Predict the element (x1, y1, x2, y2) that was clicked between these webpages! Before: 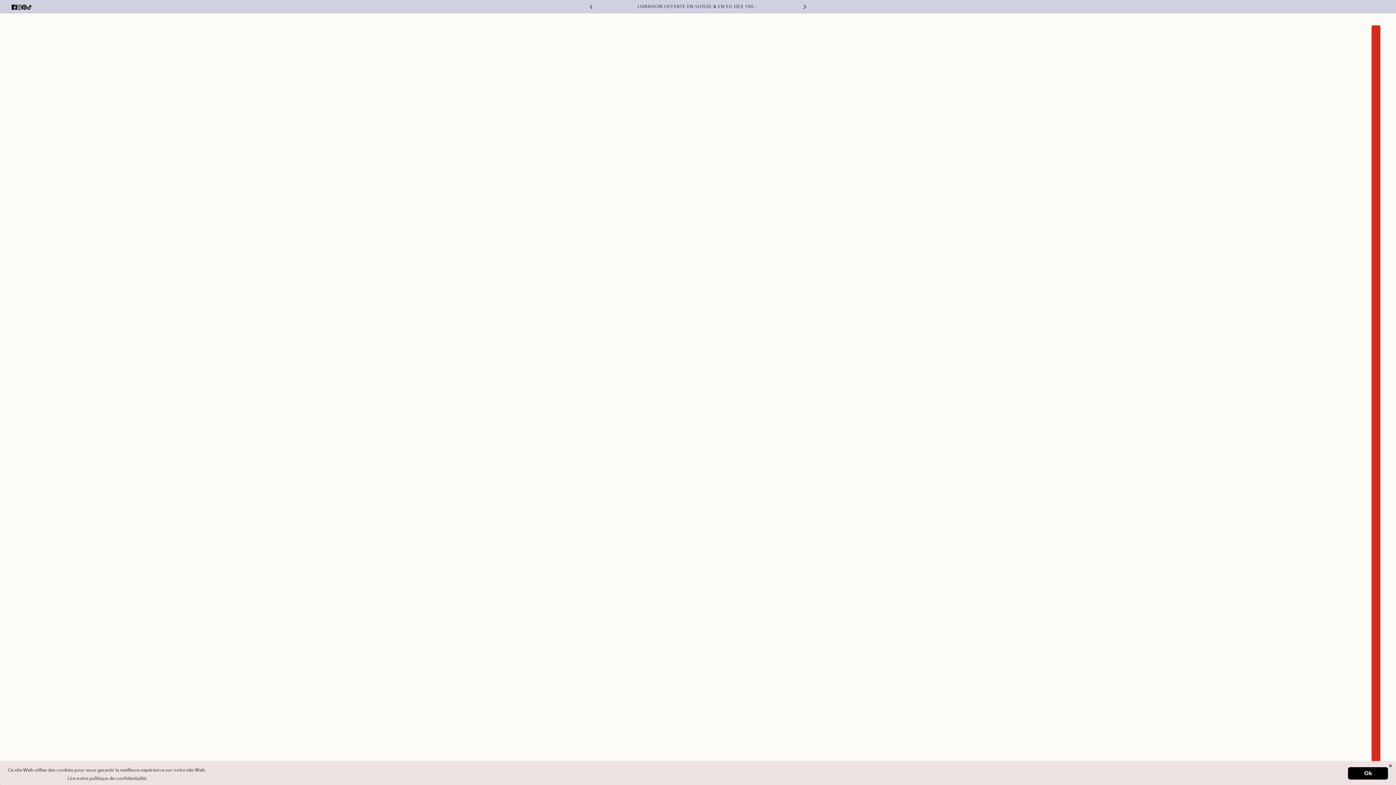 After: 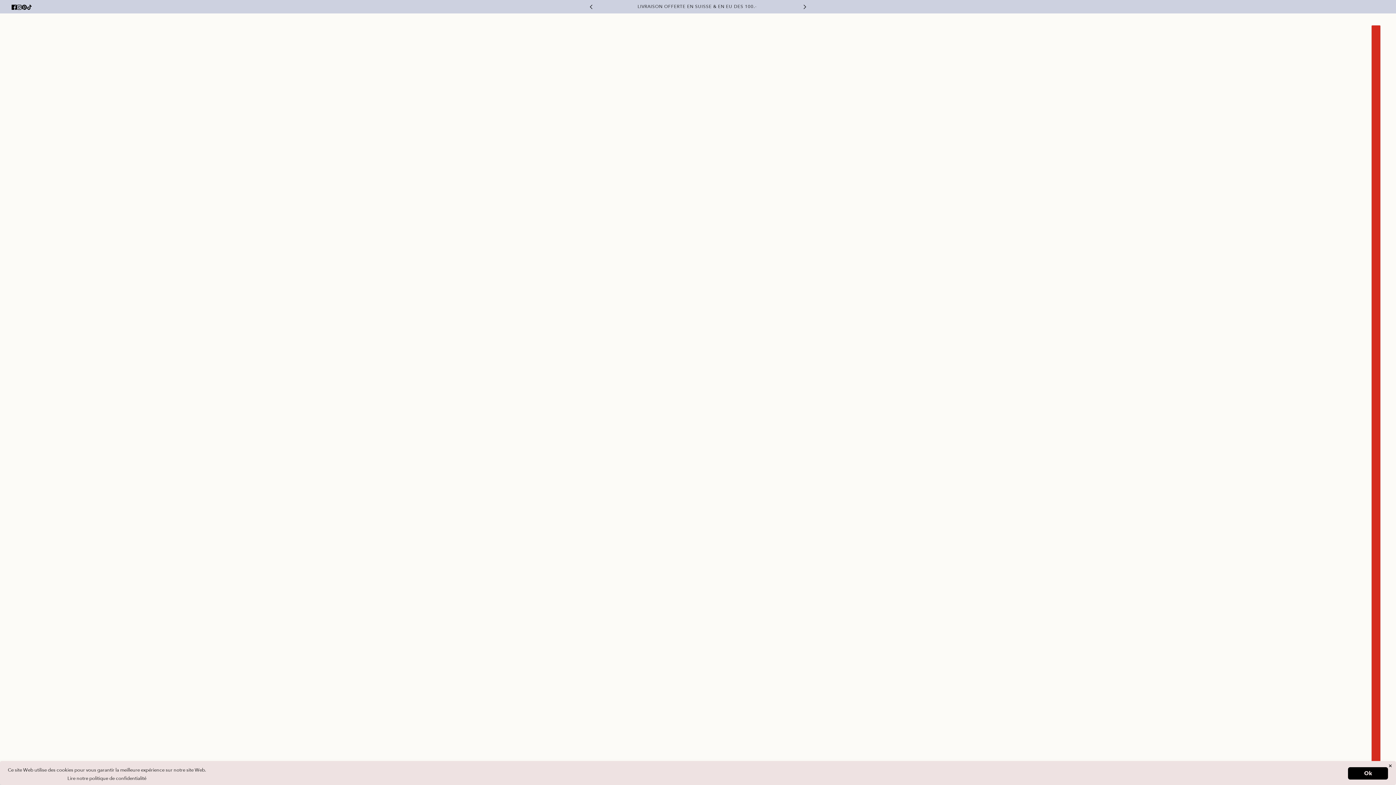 Action: bbox: (800, 1, 810, 12) label: Suivant